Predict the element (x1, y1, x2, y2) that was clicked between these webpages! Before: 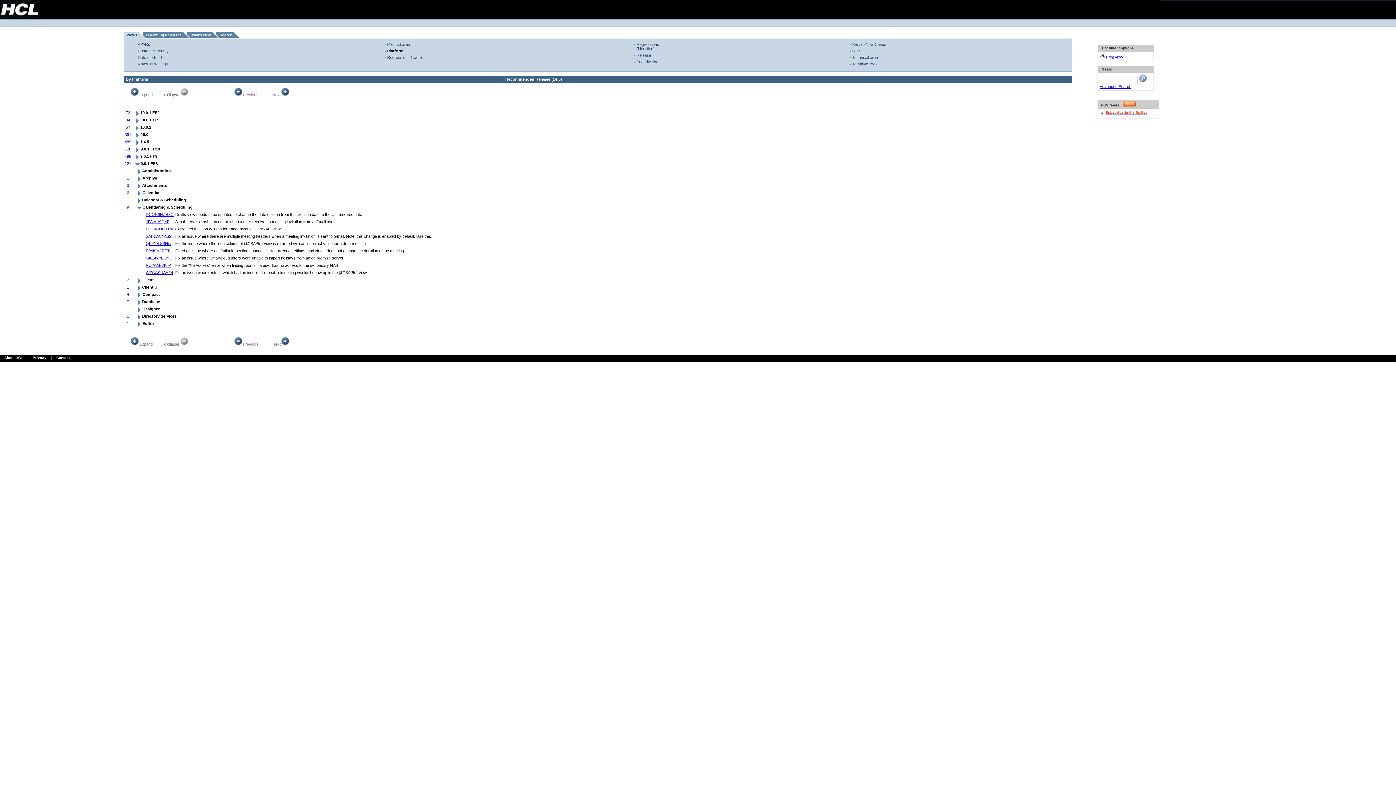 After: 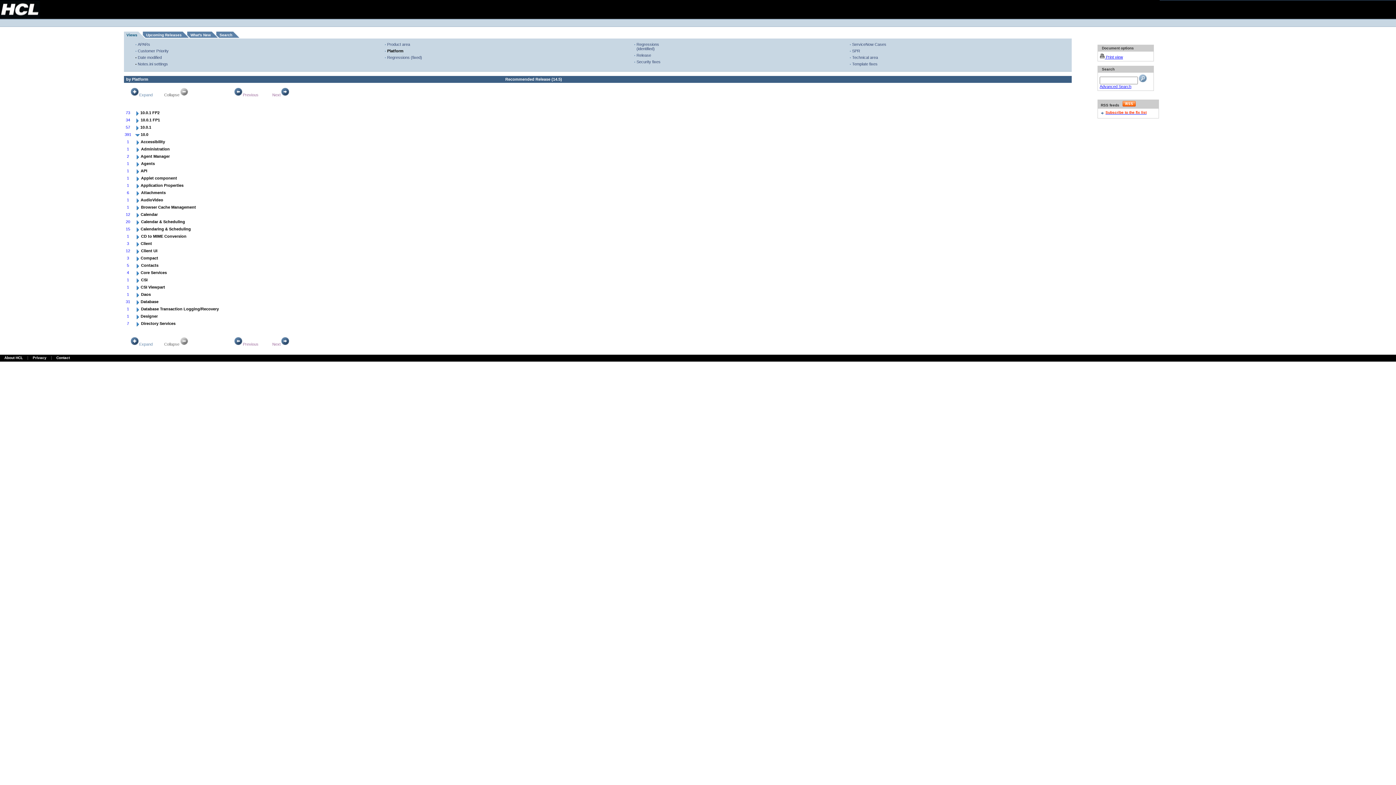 Action: bbox: (134, 134, 140, 138)